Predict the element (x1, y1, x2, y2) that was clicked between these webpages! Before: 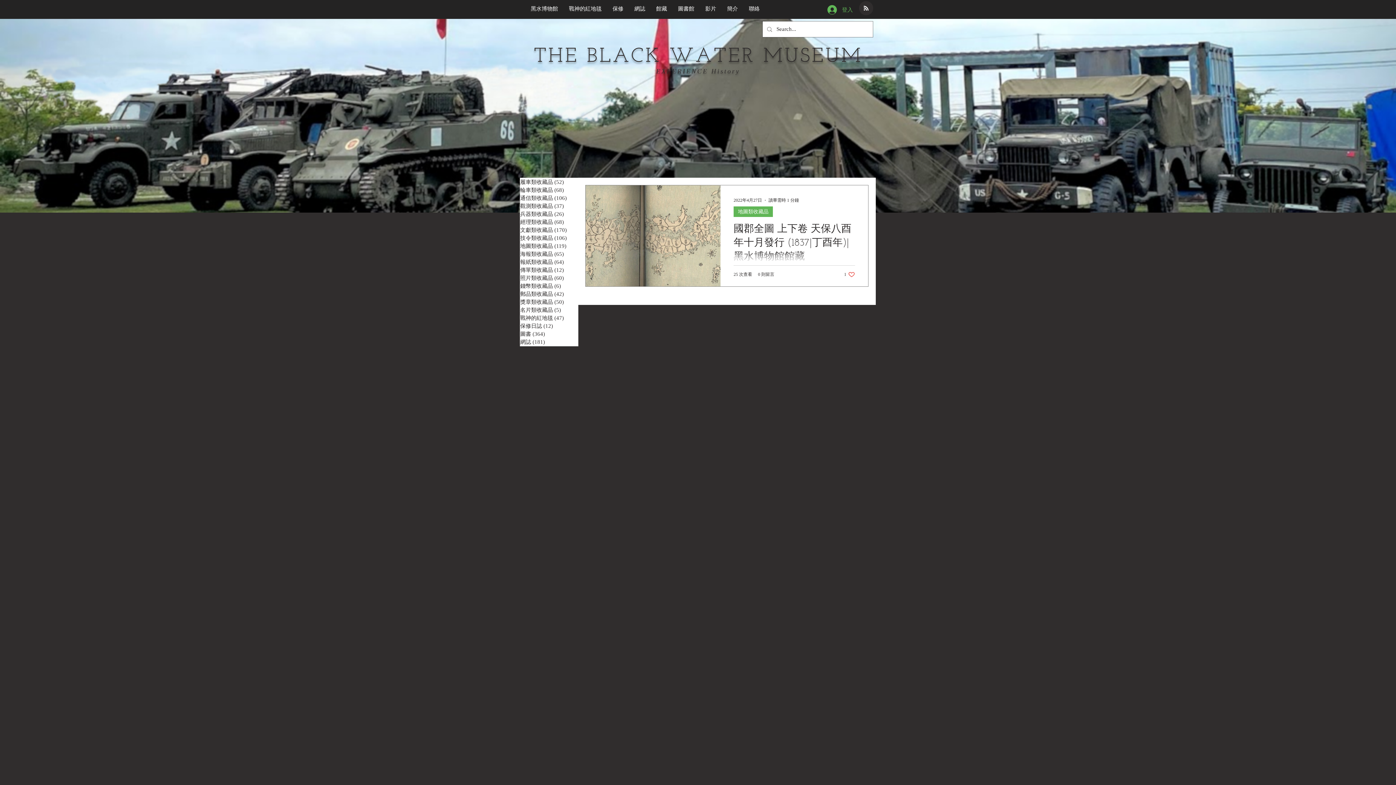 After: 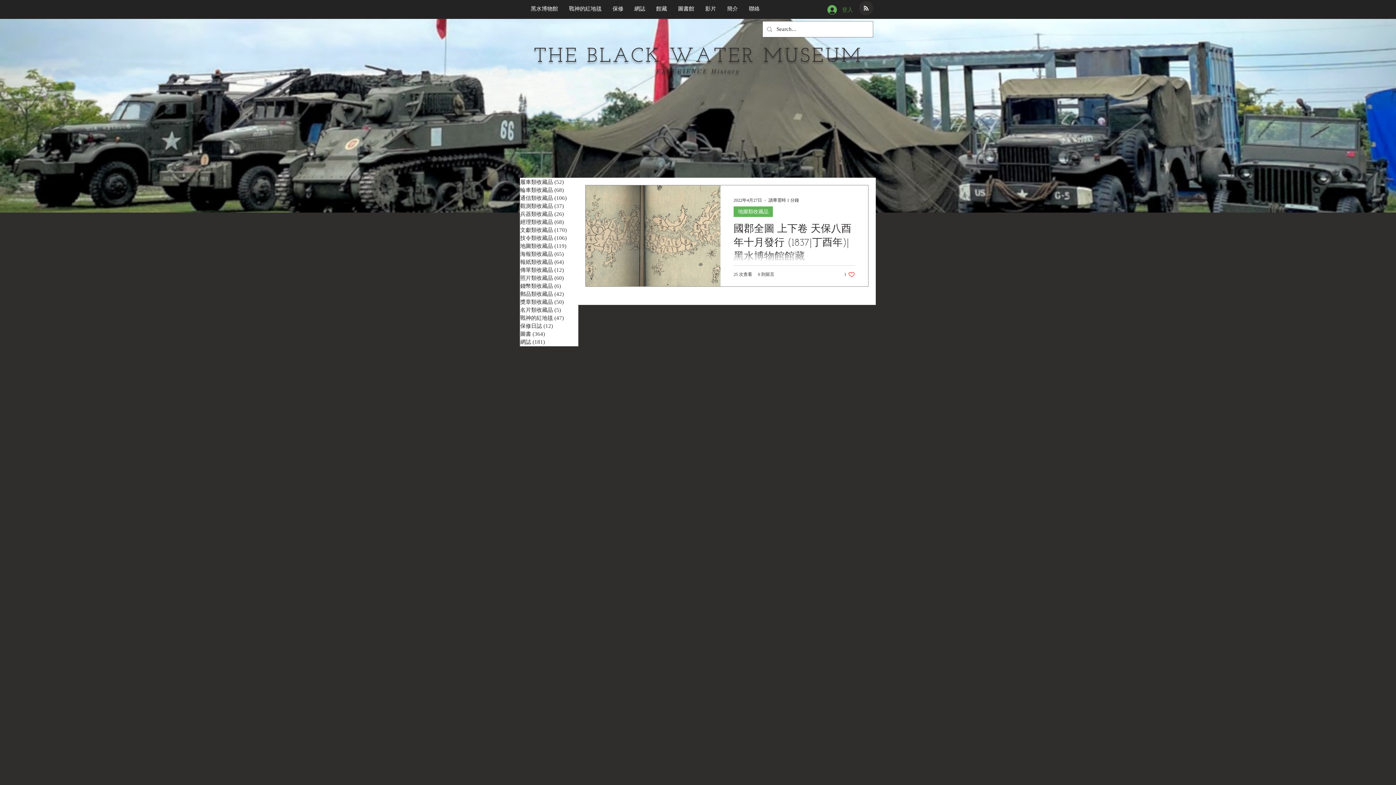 Action: bbox: (822, 2, 858, 16) label: 登入